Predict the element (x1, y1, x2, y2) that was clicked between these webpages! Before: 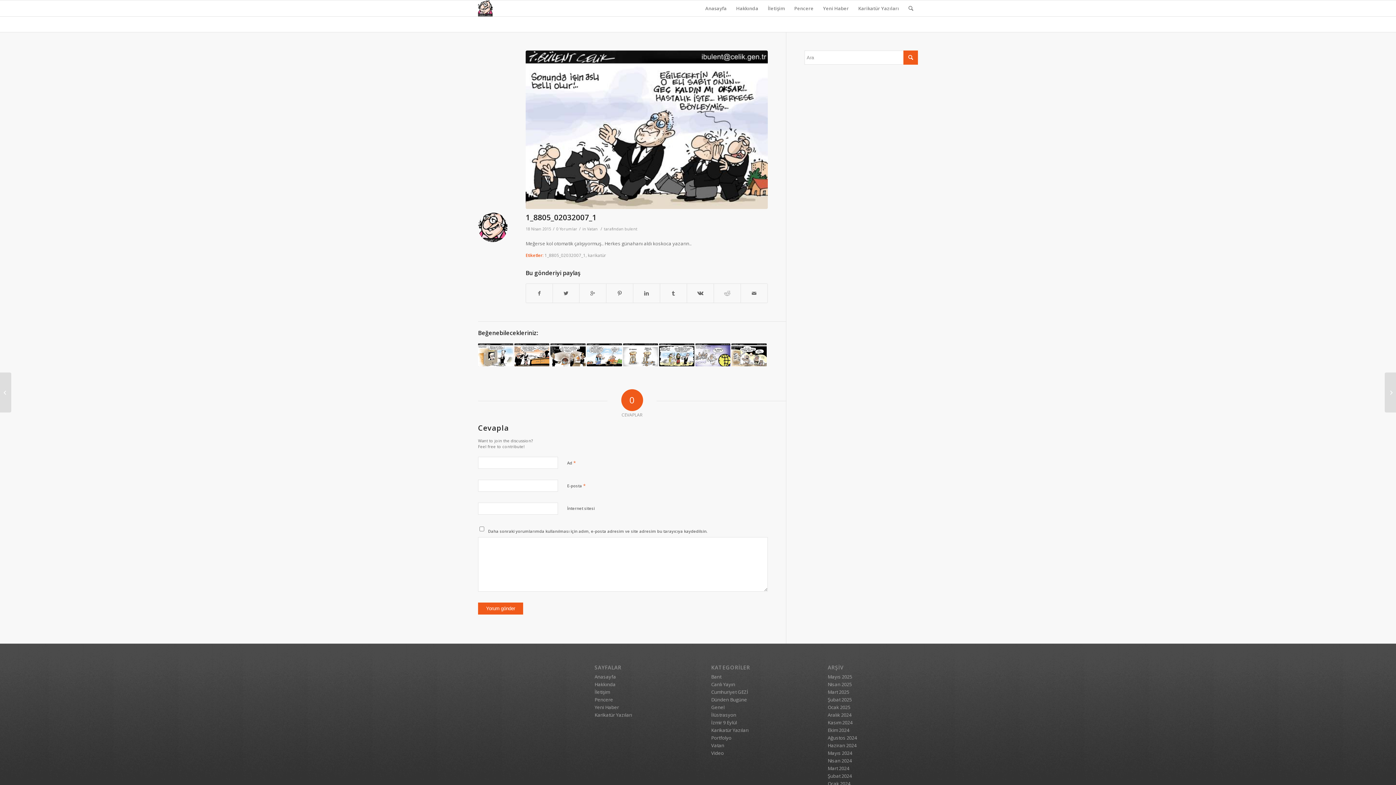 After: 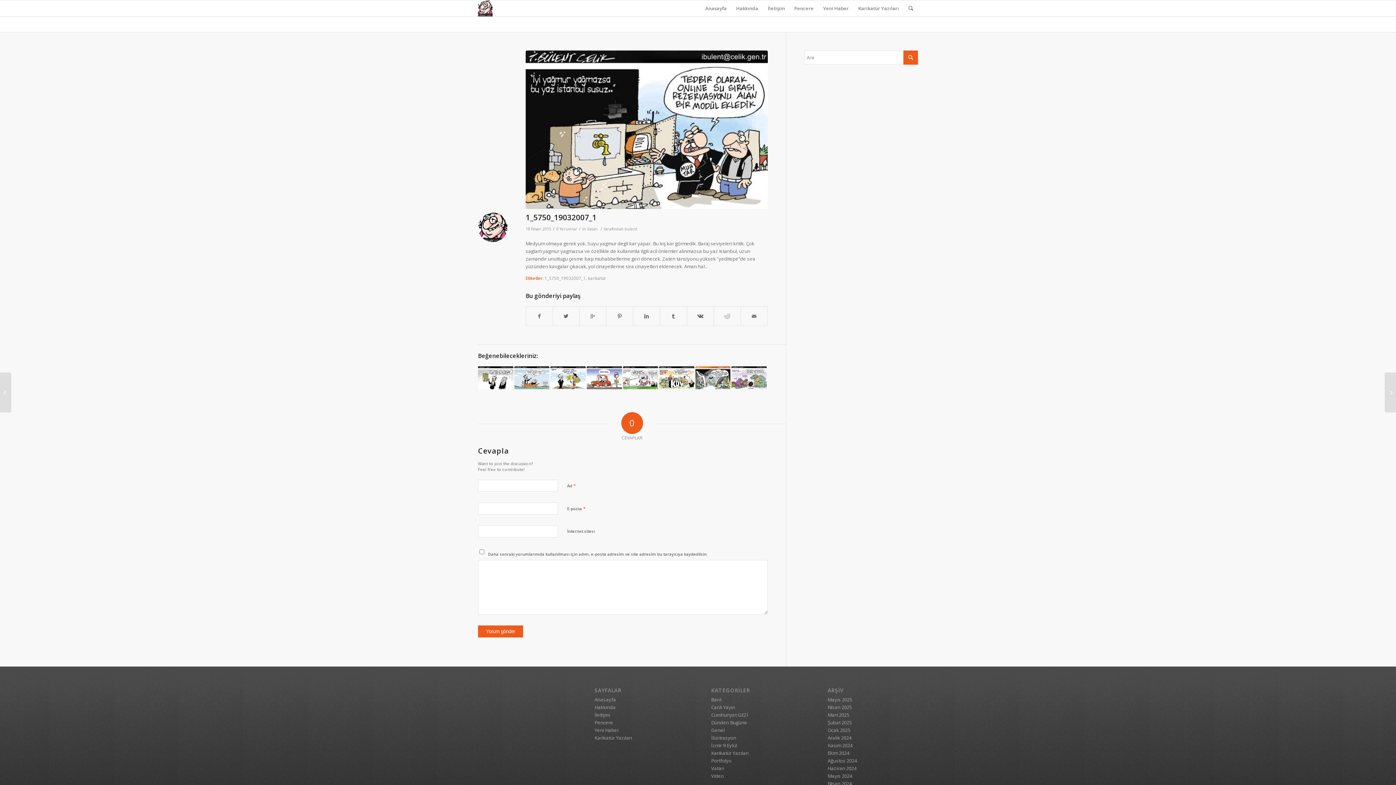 Action: bbox: (1385, 372, 1396, 412) label: 	1_5750_19032007_1